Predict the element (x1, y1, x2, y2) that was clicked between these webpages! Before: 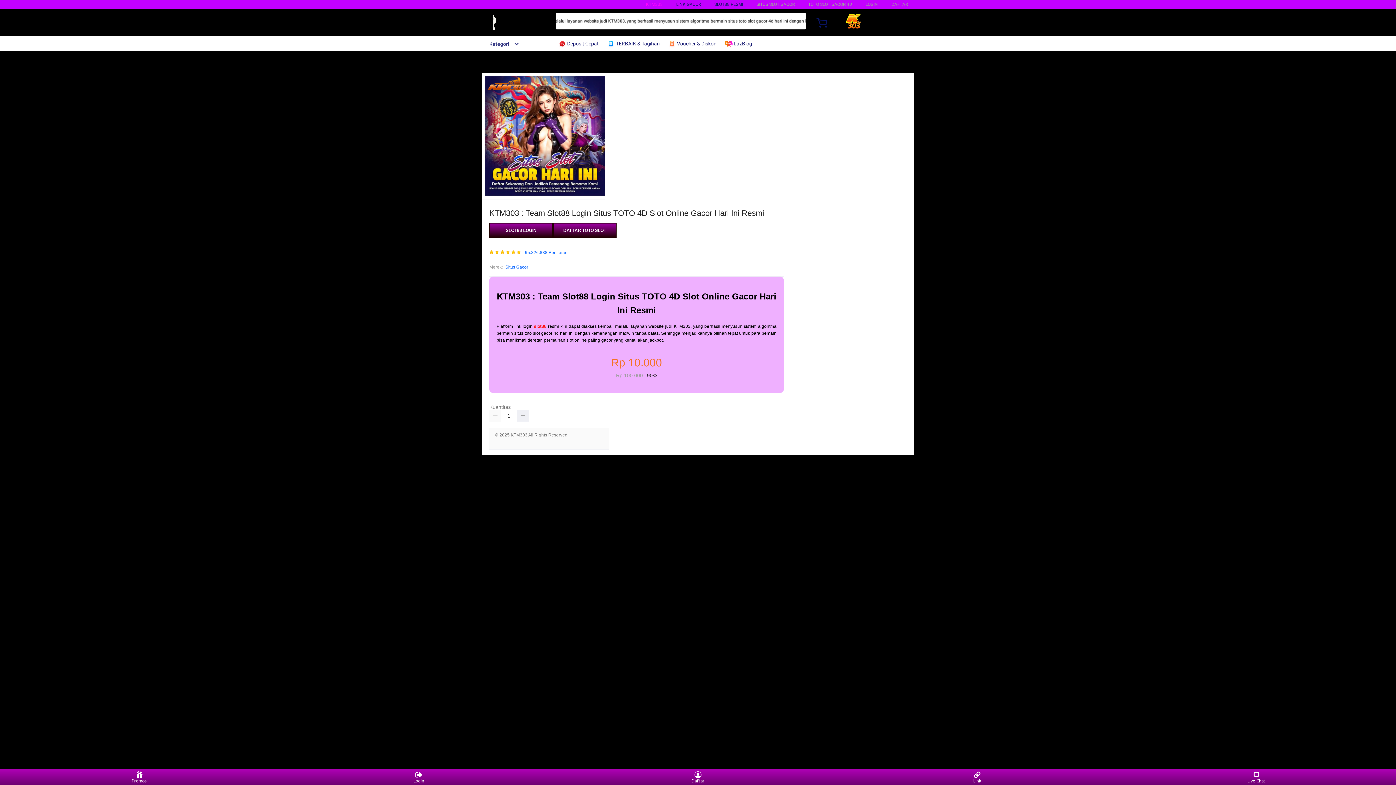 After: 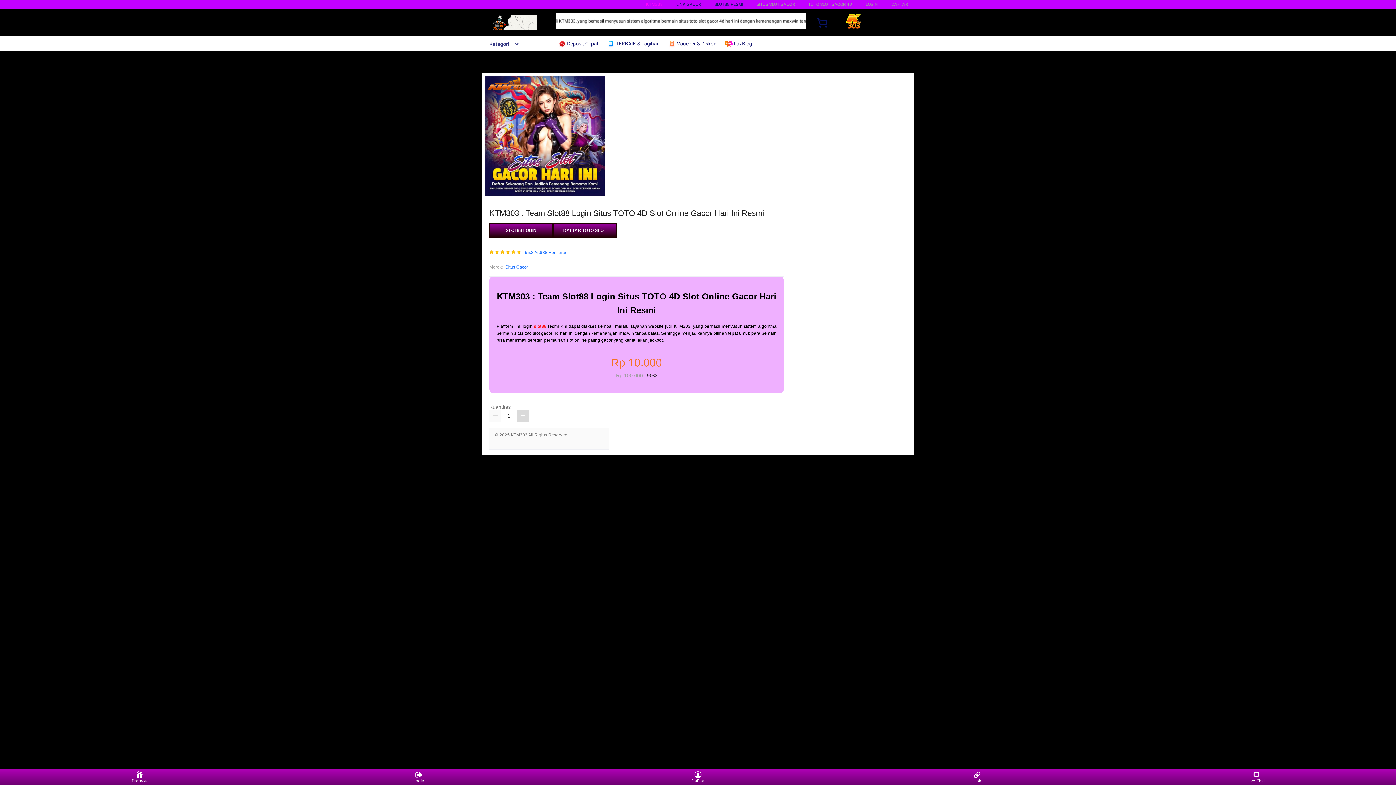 Action: bbox: (517, 410, 528, 421)